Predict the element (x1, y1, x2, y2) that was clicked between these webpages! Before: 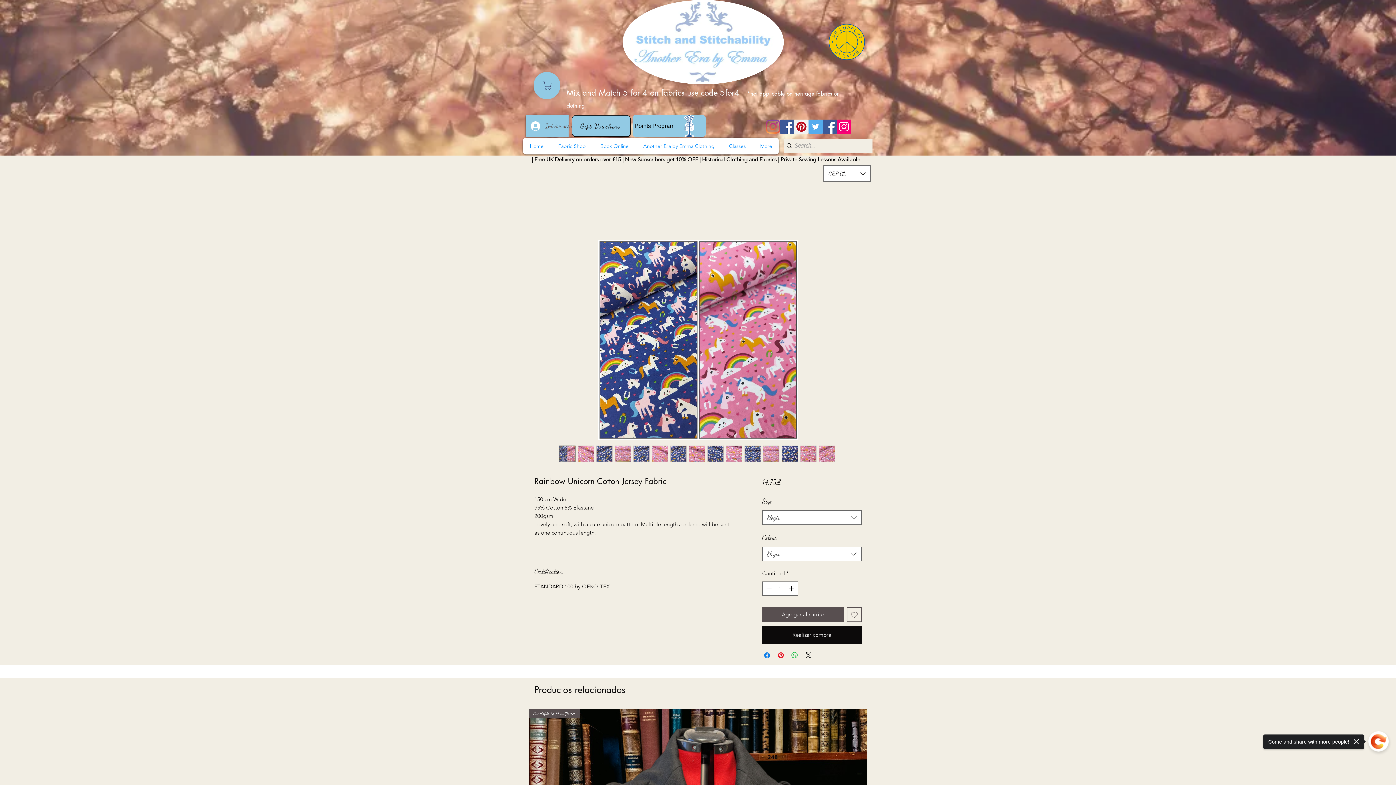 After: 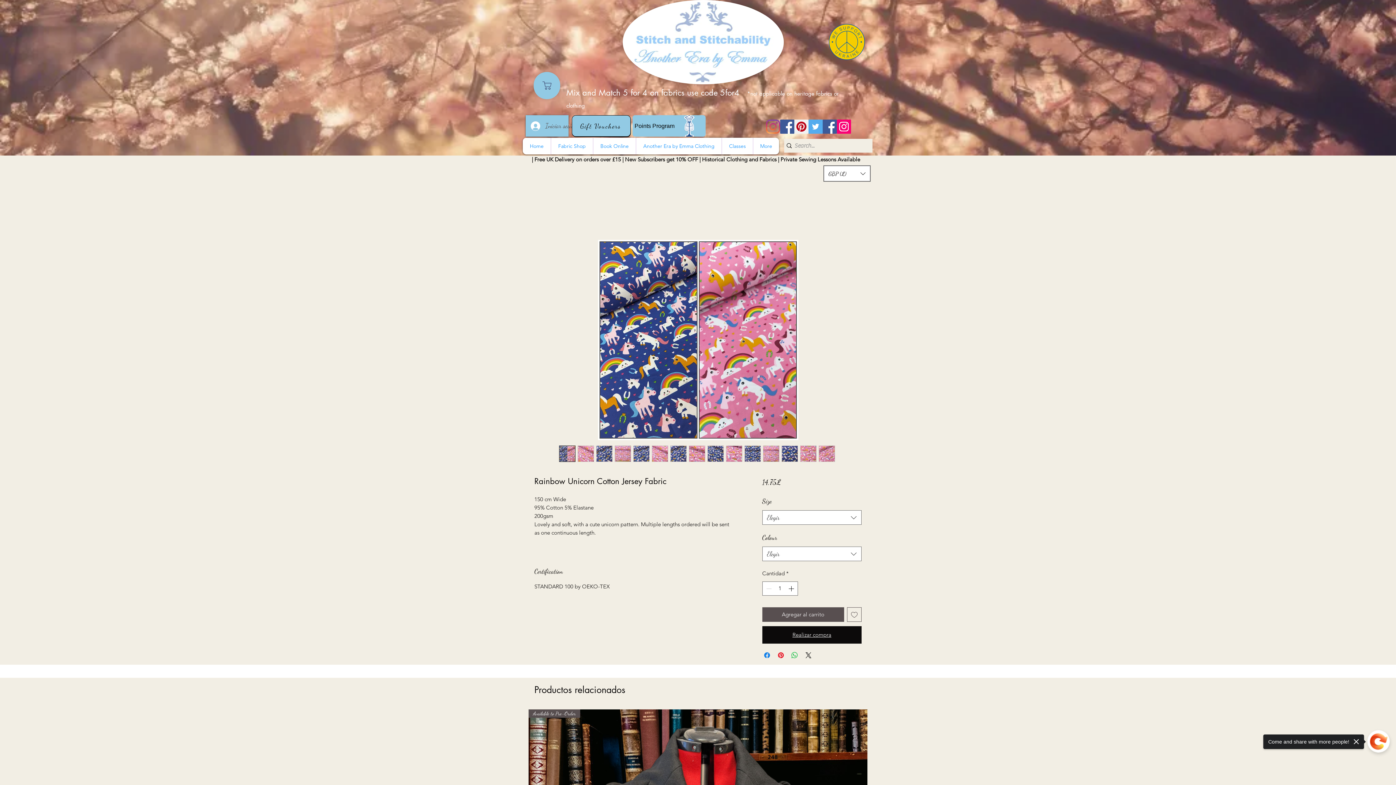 Action: label: Realizar compra bbox: (762, 626, 861, 644)